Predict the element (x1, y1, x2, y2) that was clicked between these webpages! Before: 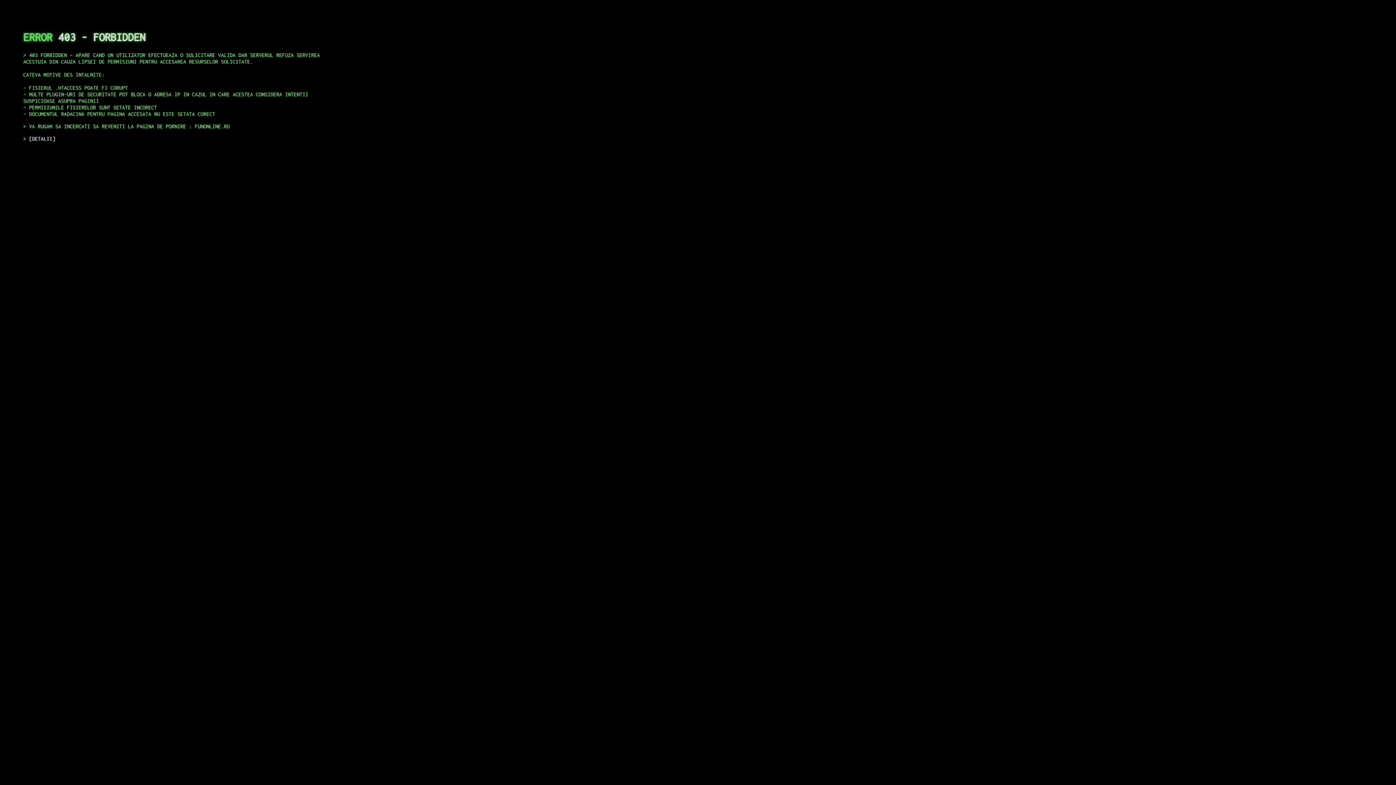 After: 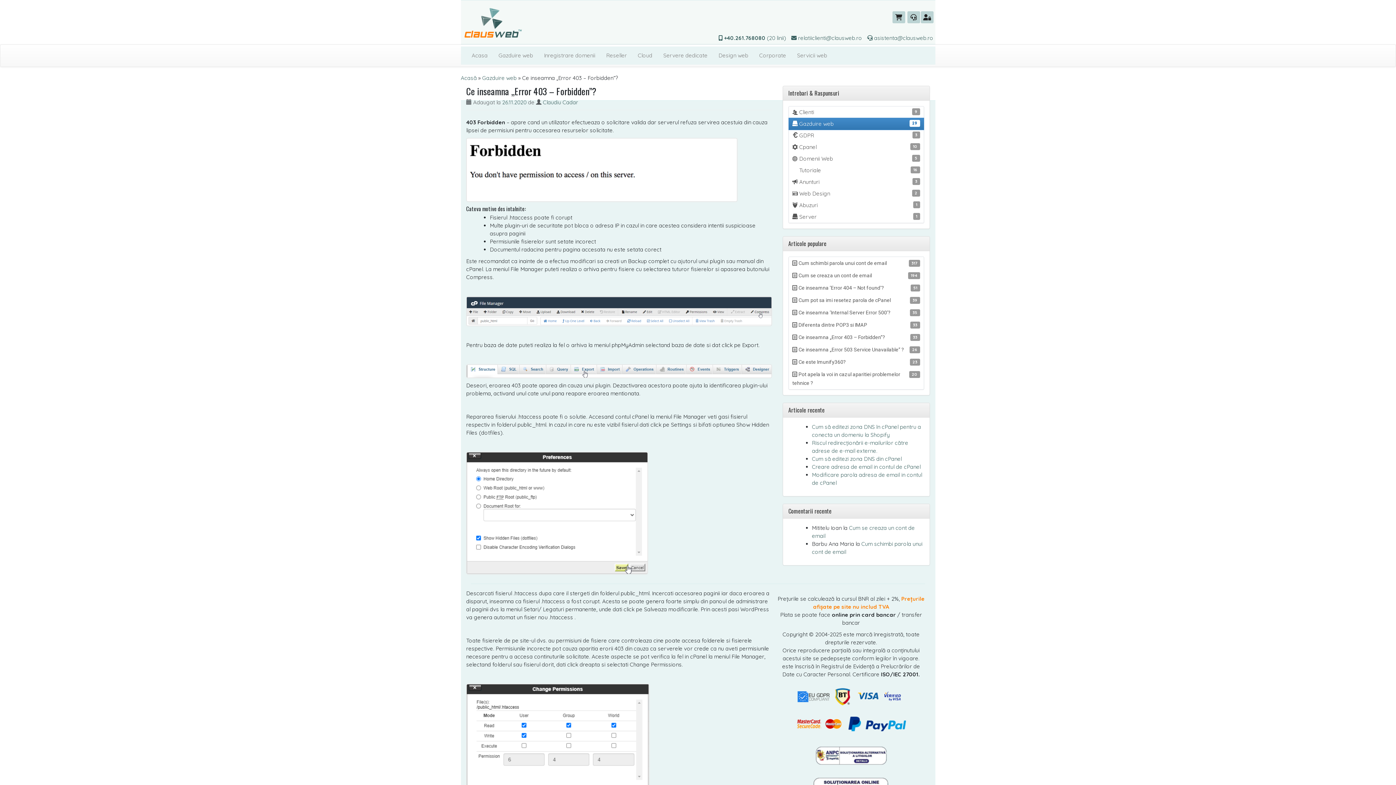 Action: label: DETALII bbox: (29, 135, 55, 141)